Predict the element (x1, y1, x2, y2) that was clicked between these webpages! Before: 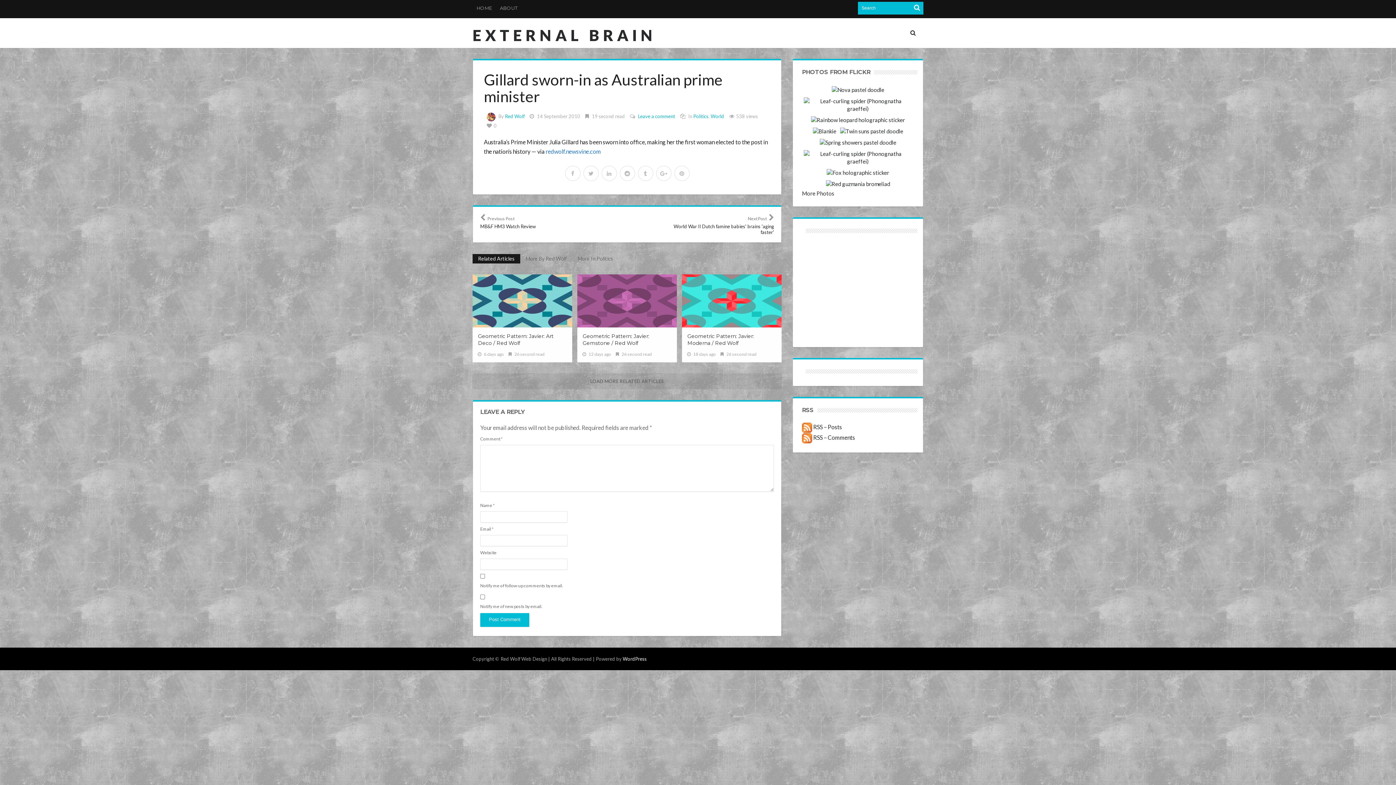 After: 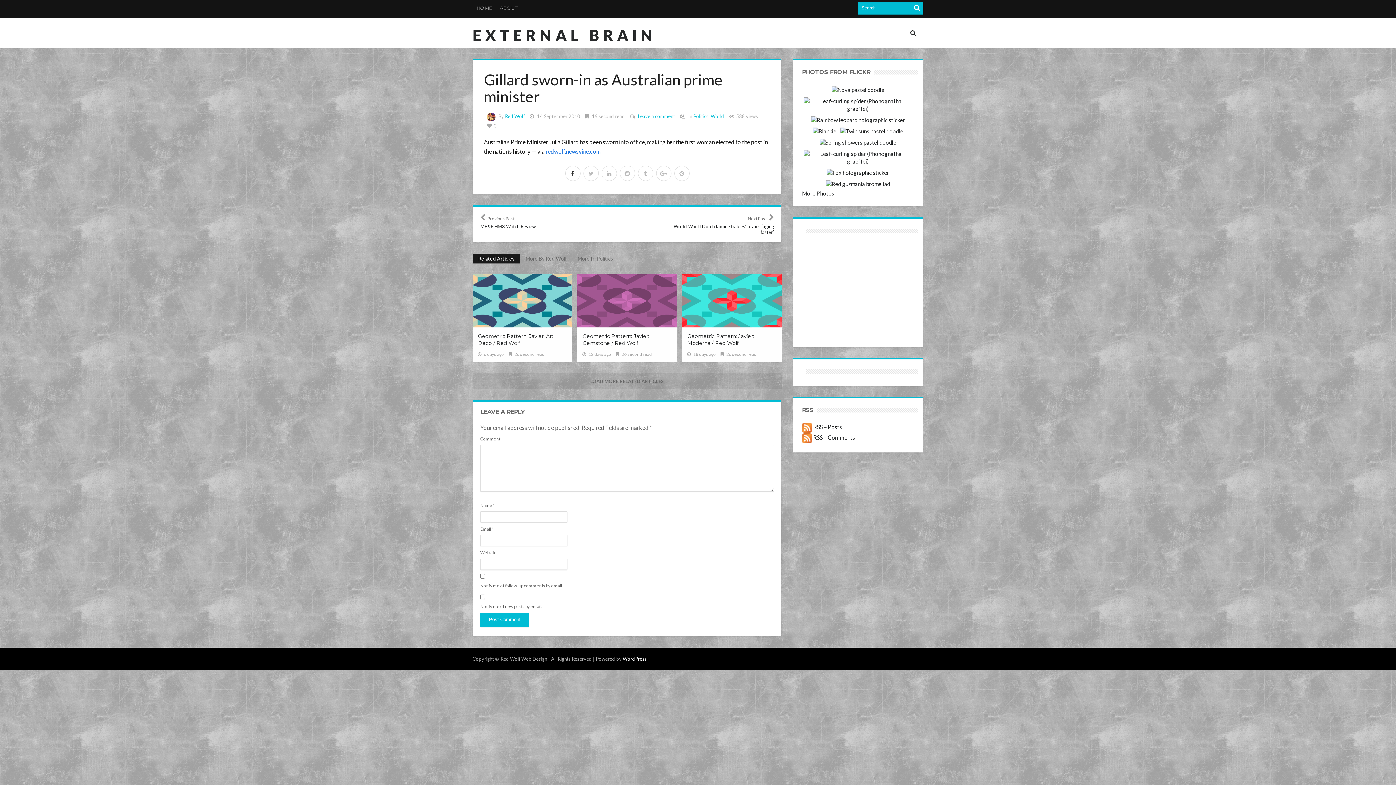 Action: bbox: (565, 165, 580, 180)